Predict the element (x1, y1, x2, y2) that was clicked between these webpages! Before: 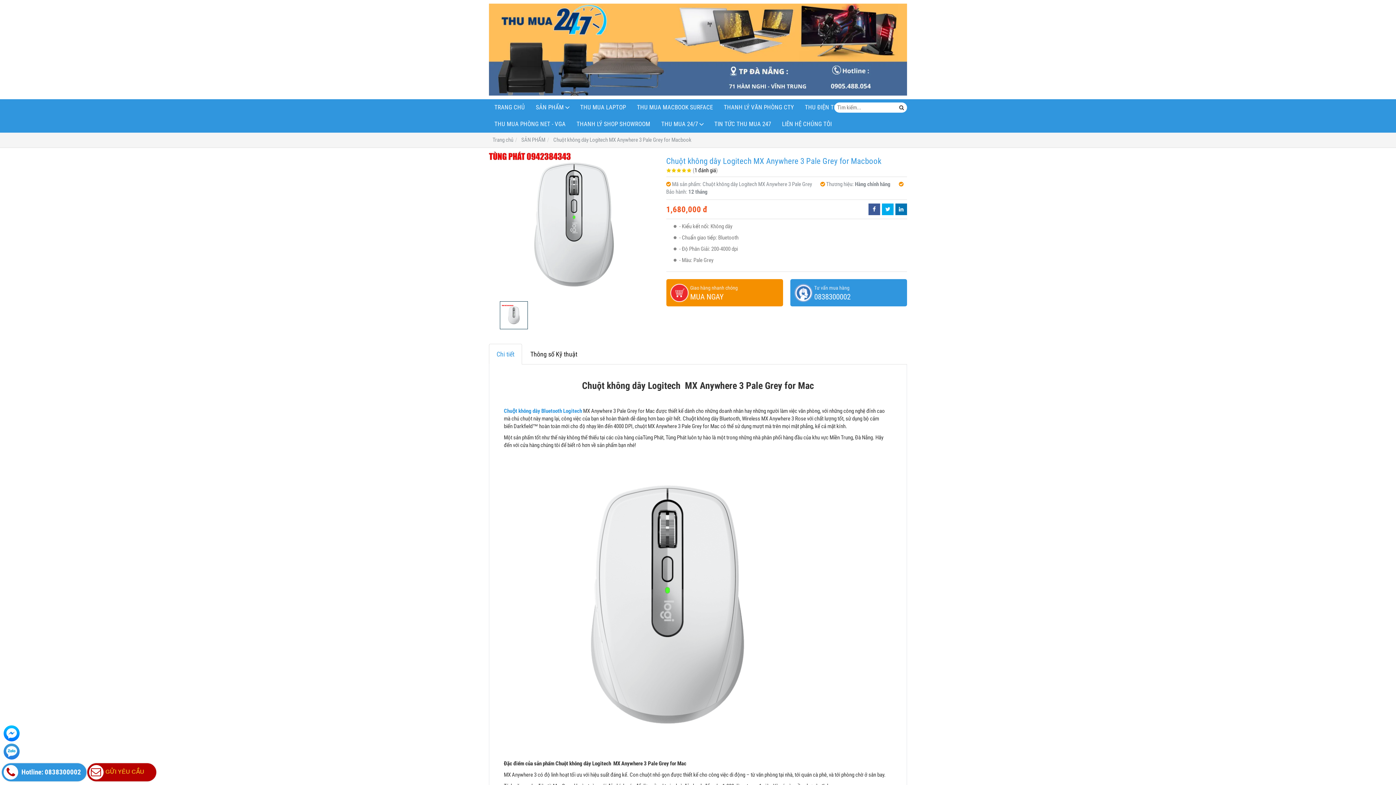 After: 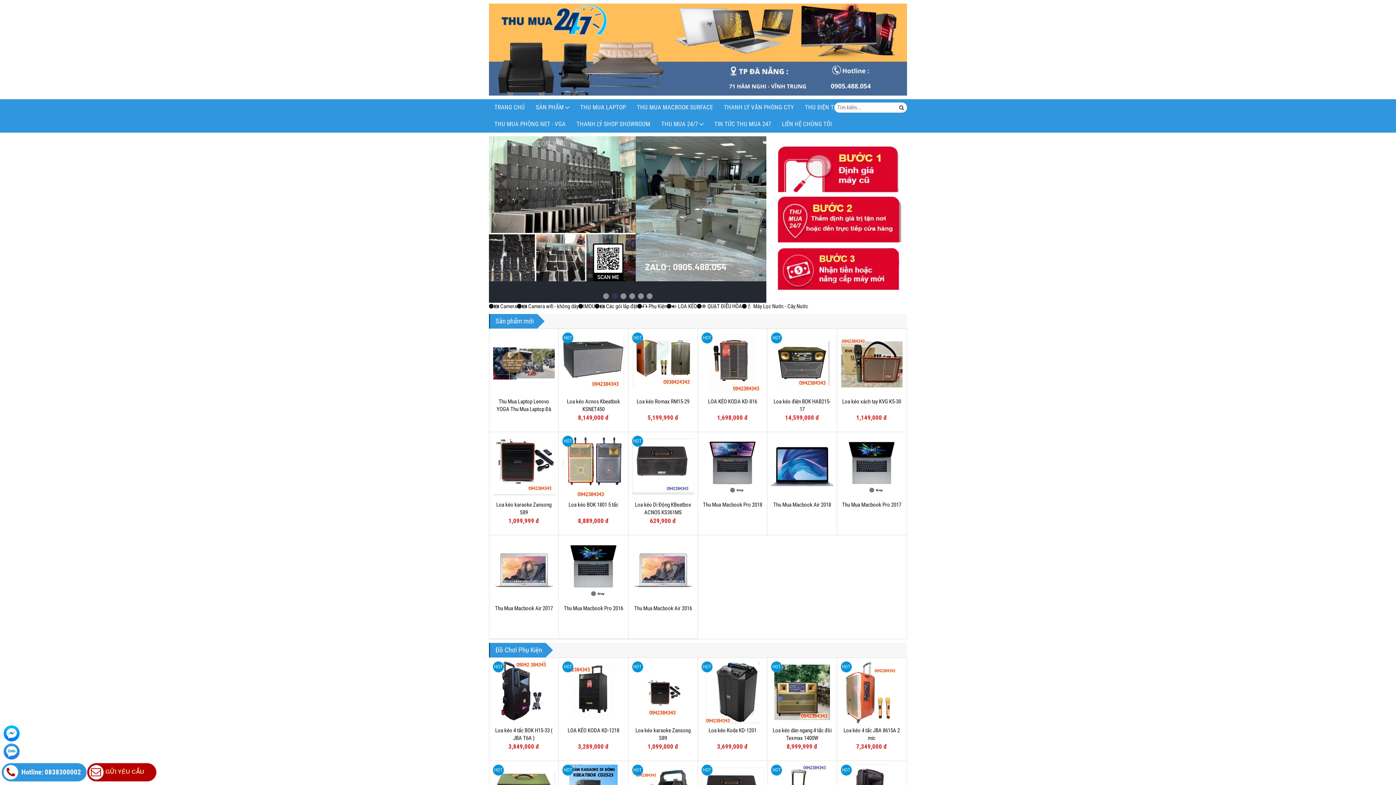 Action: label: TRANG CHỦ bbox: (489, 99, 530, 116)